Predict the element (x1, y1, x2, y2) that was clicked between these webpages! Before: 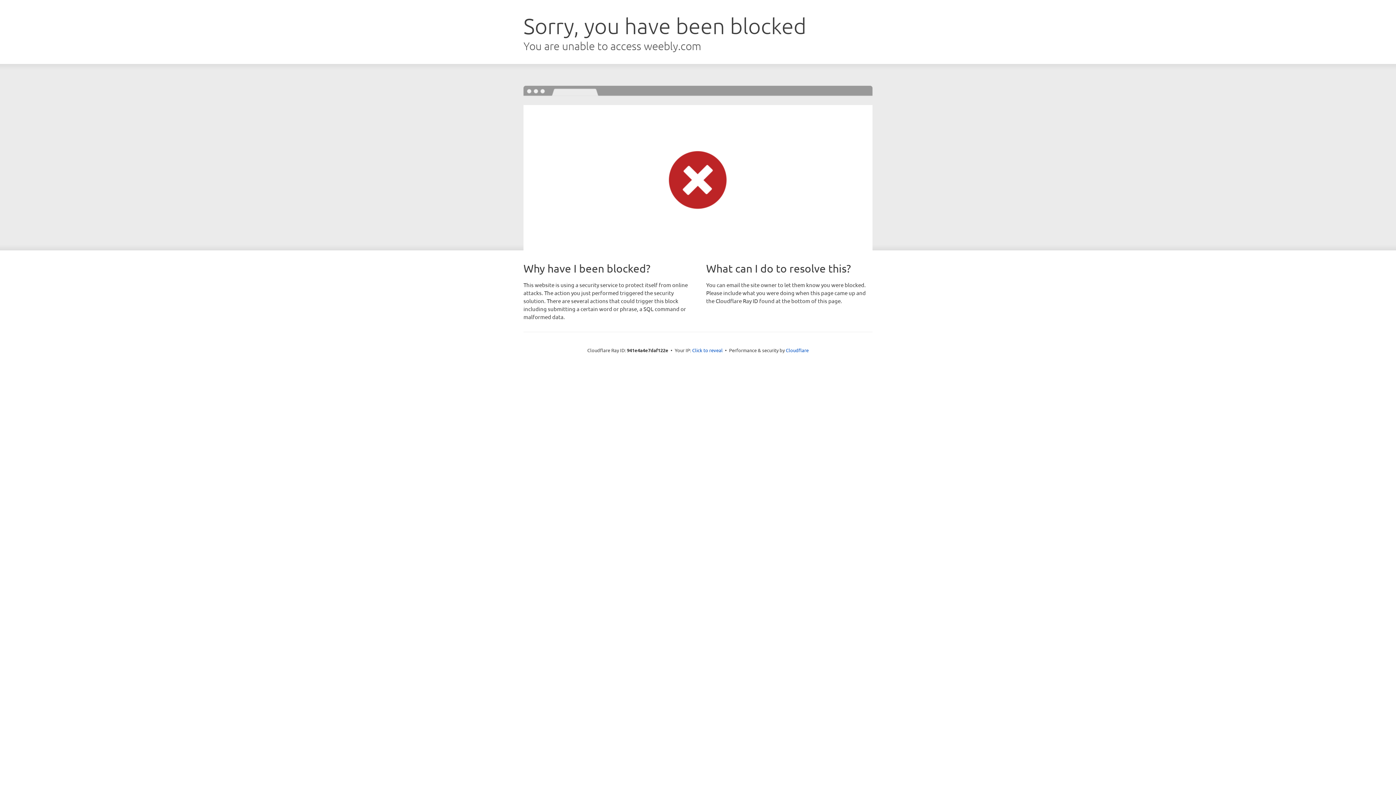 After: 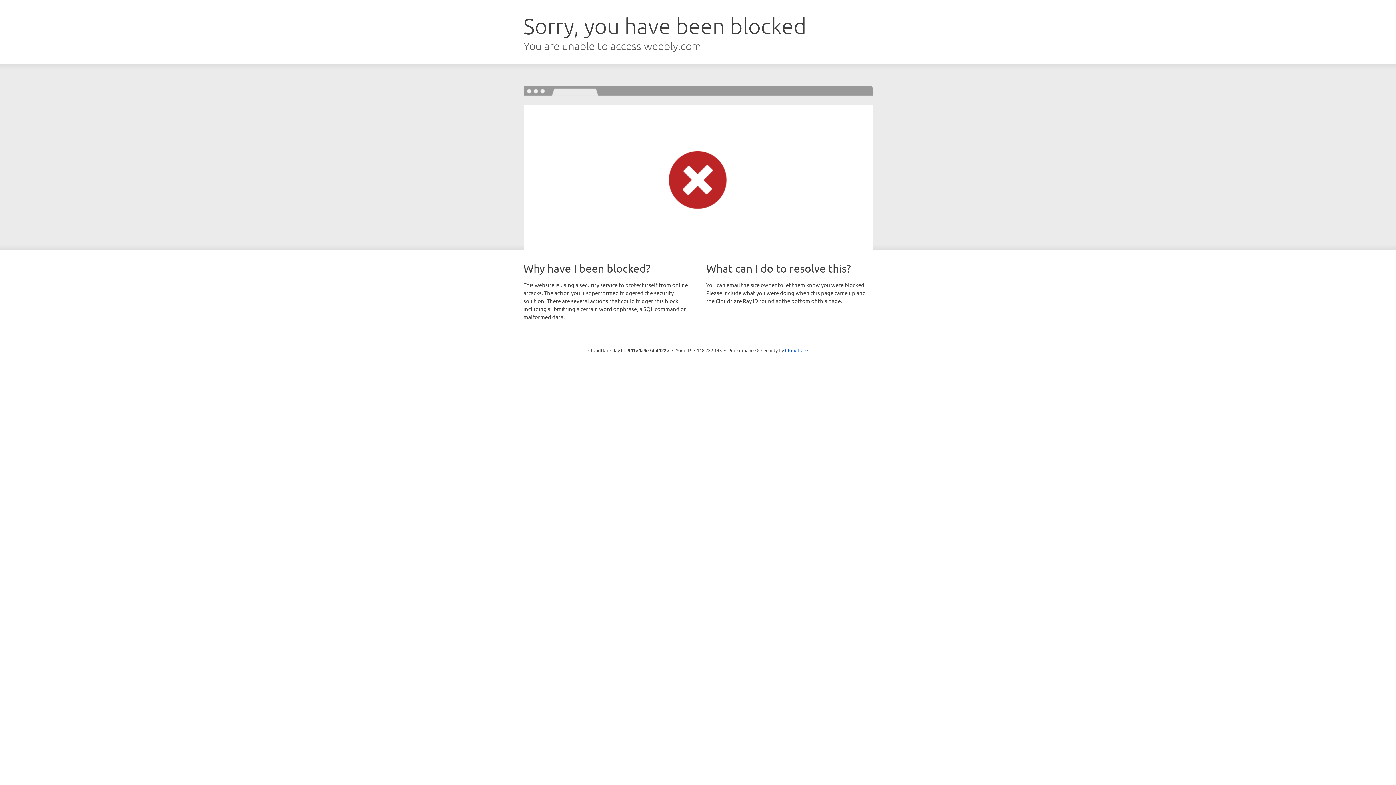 Action: bbox: (692, 346, 722, 353) label: Click to reveal